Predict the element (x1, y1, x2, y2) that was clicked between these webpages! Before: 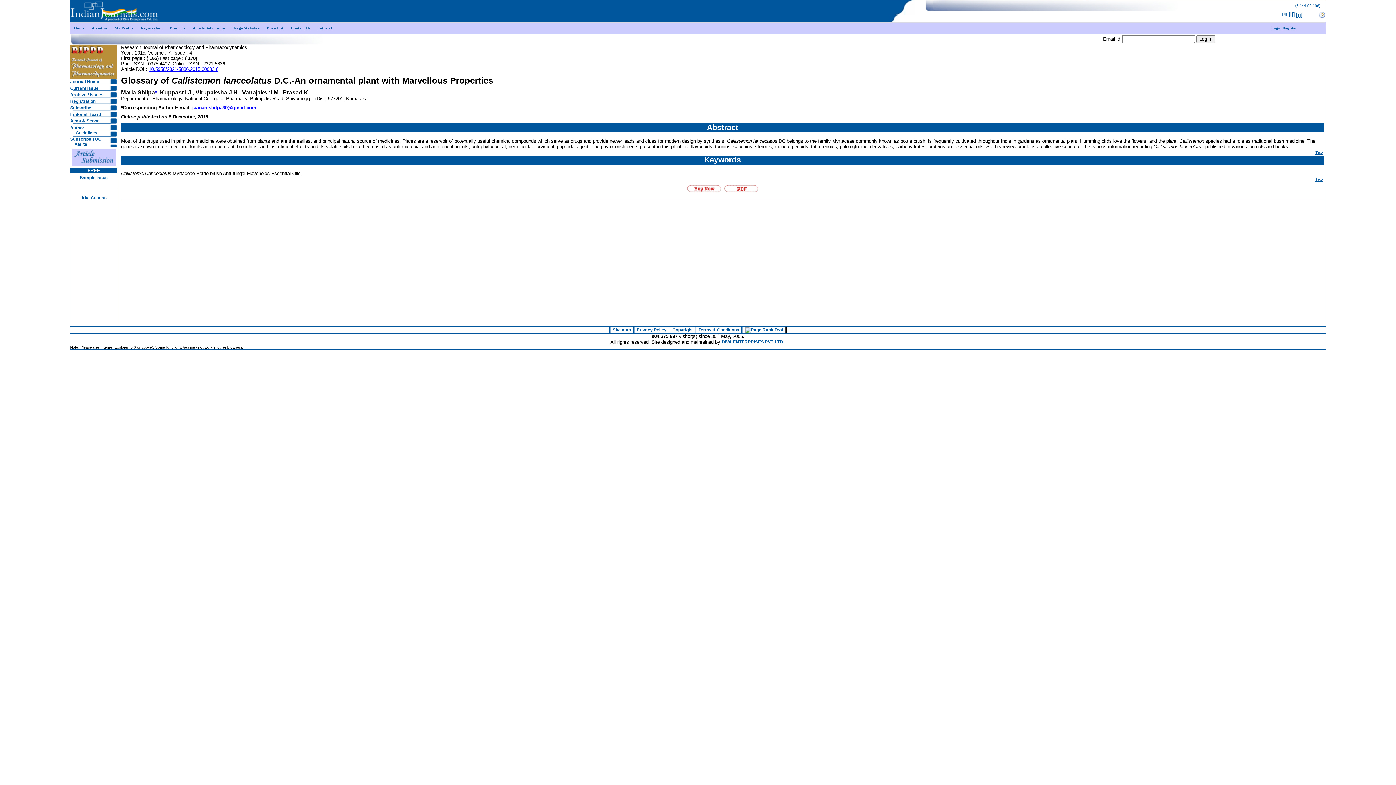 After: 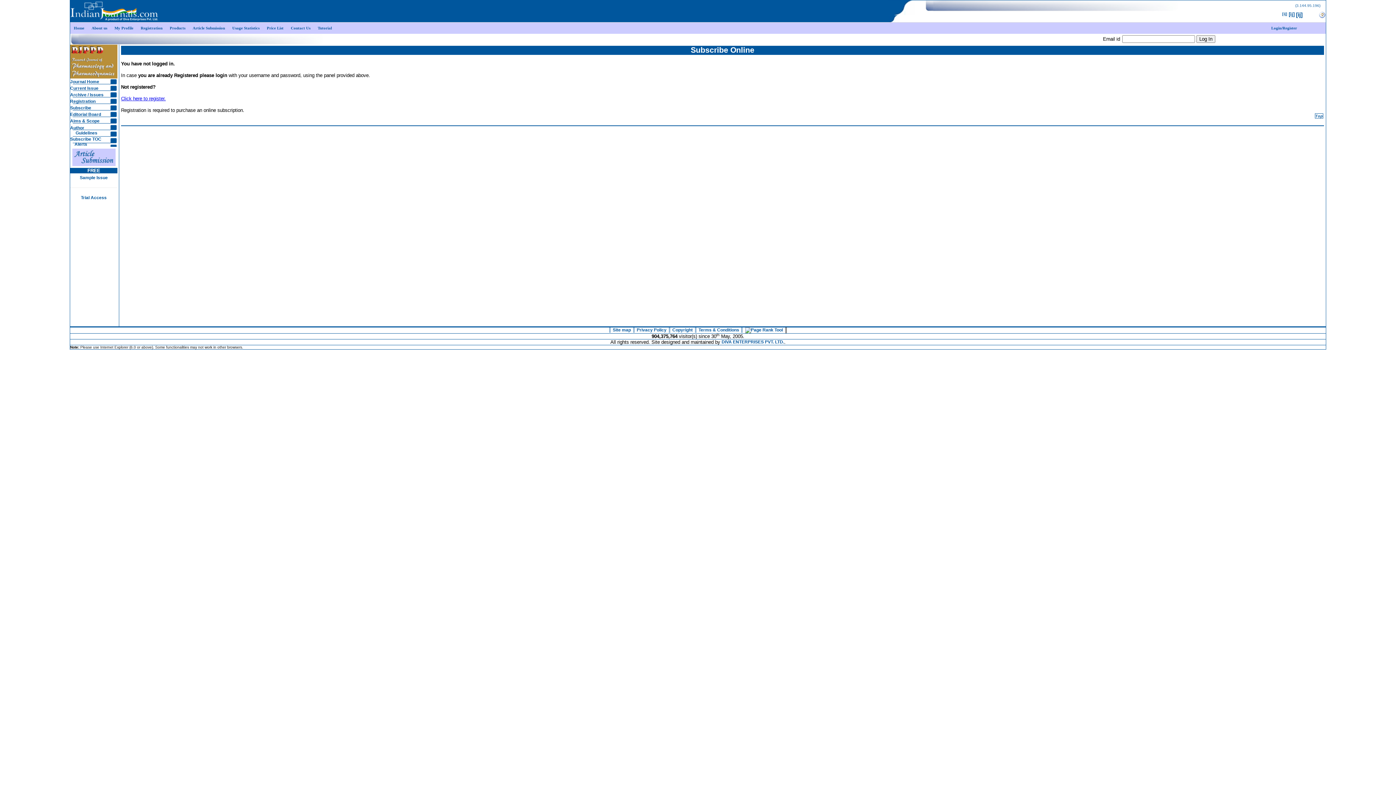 Action: bbox: (687, 185, 721, 191)